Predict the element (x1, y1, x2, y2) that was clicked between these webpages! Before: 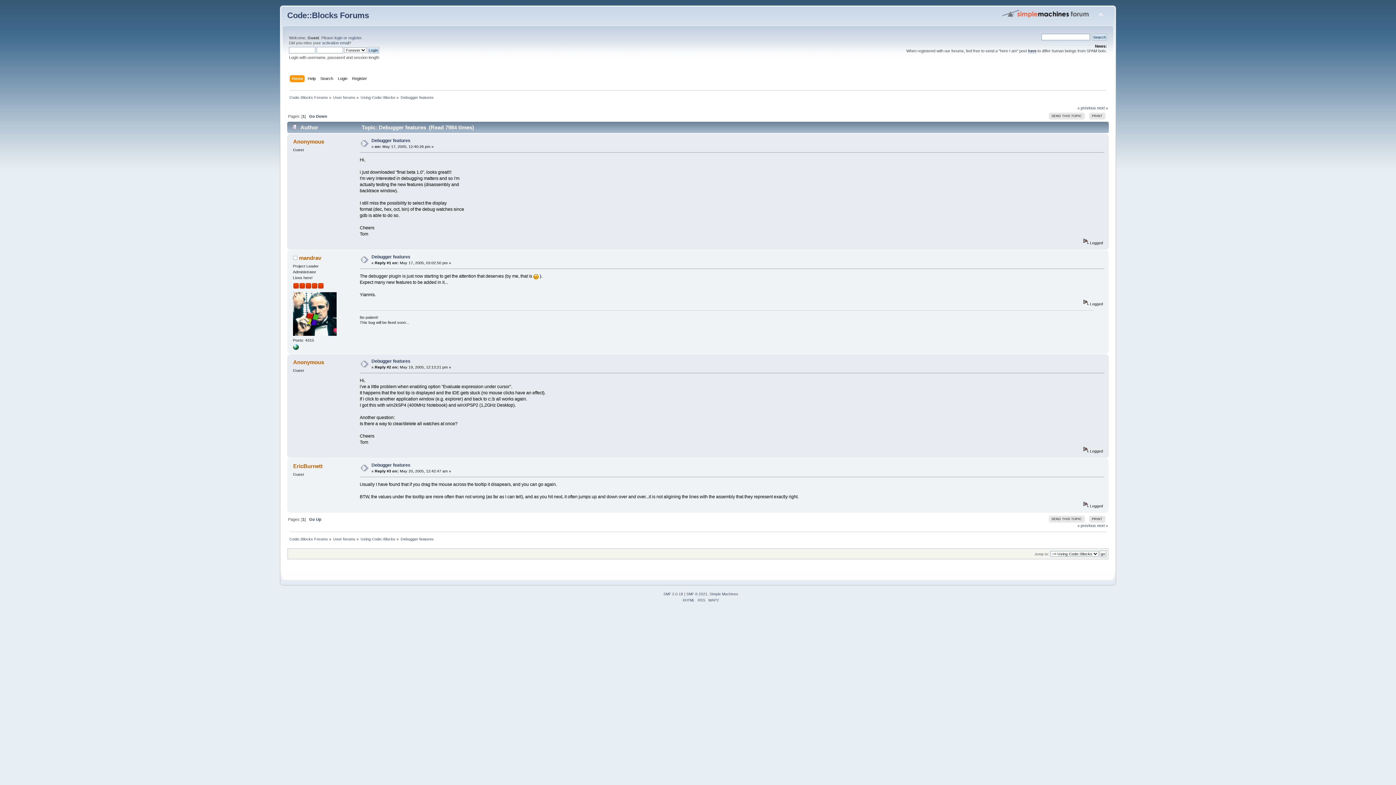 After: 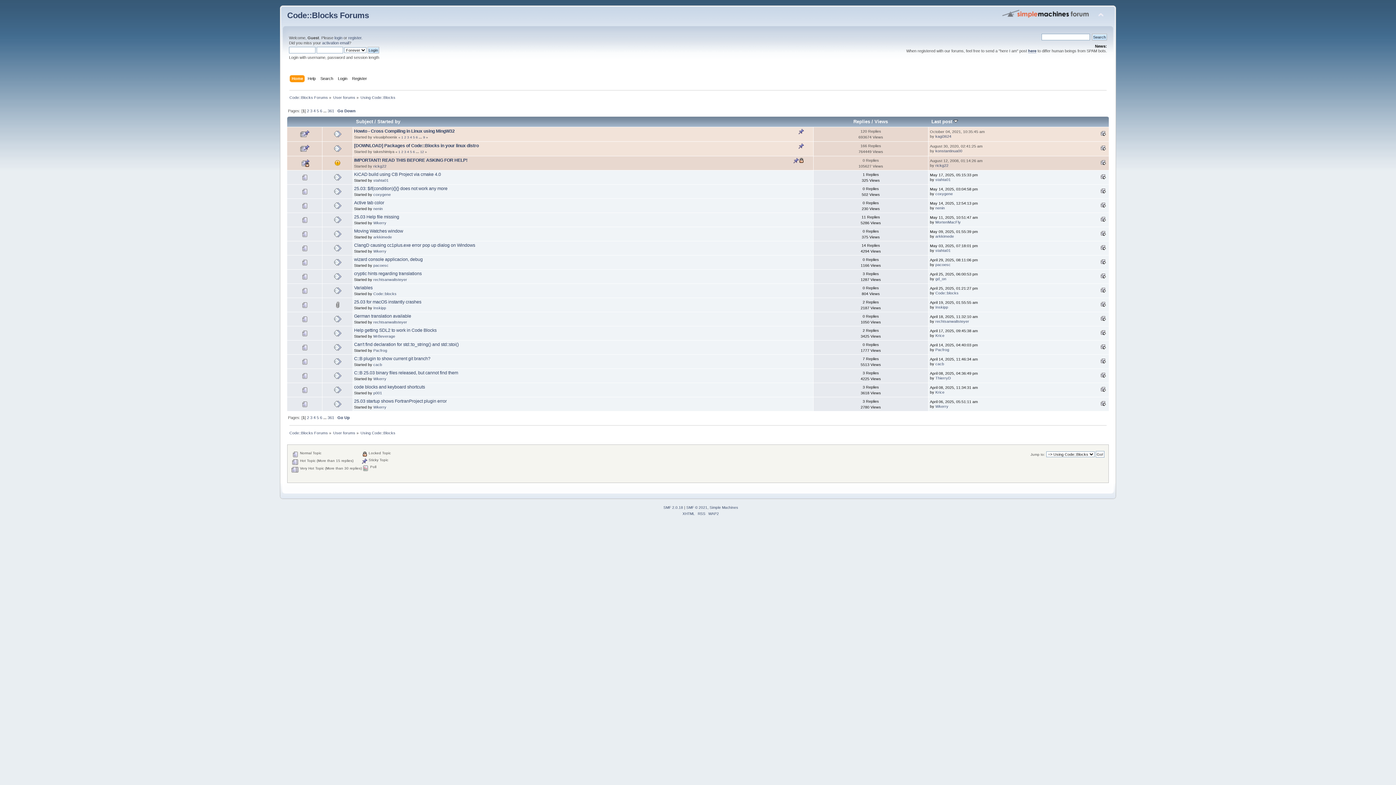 Action: bbox: (360, 537, 395, 541) label: Using Code::Blocks